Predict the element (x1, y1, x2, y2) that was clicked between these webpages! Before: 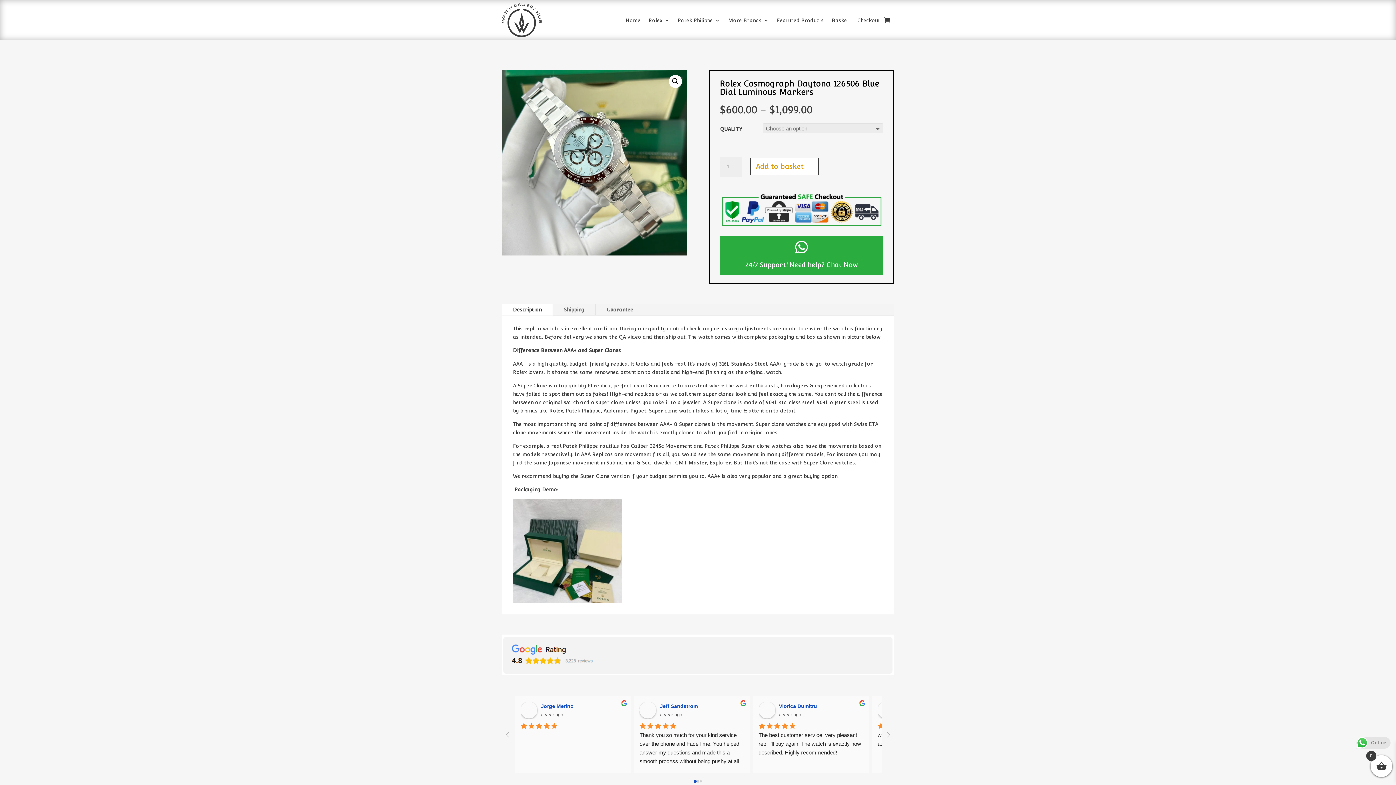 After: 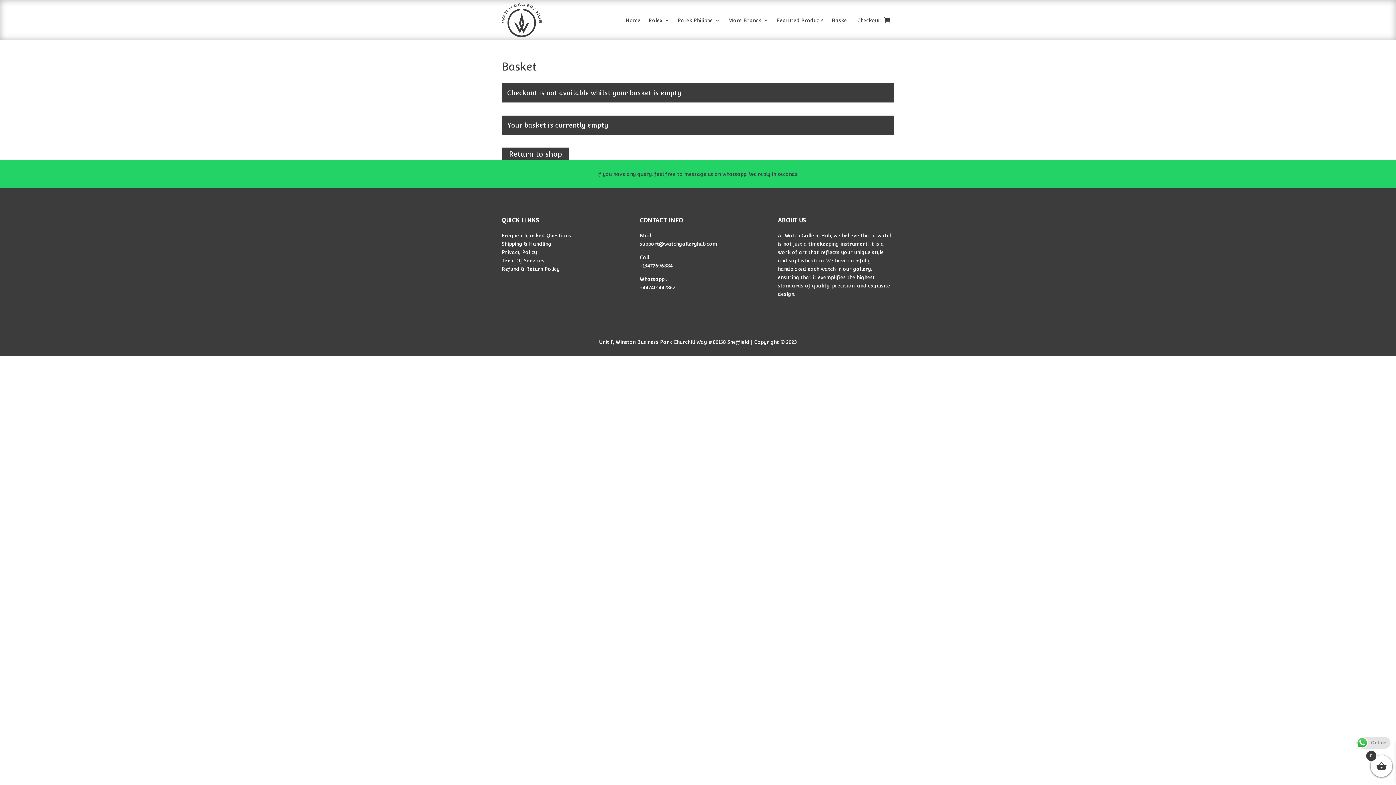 Action: label: Checkout bbox: (857, 3, 880, 37)